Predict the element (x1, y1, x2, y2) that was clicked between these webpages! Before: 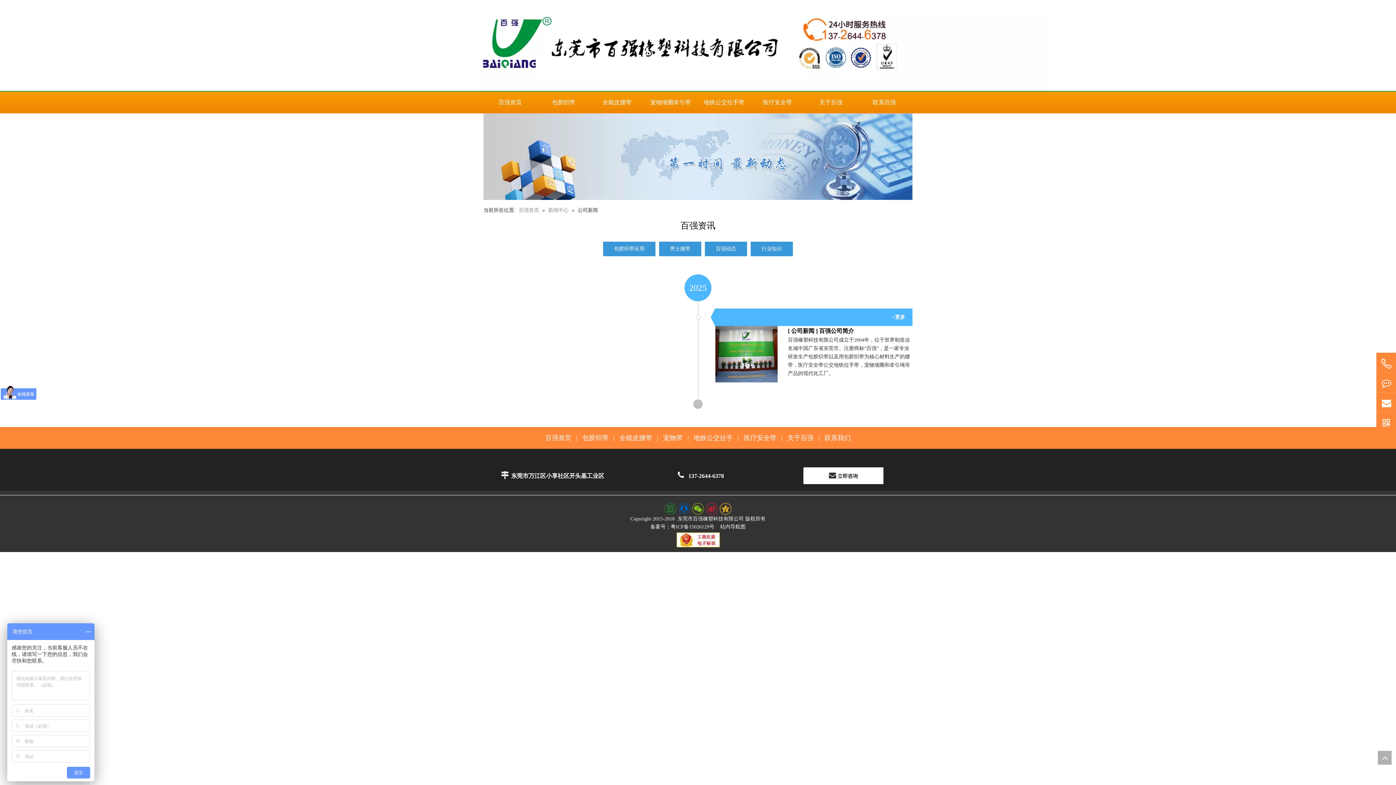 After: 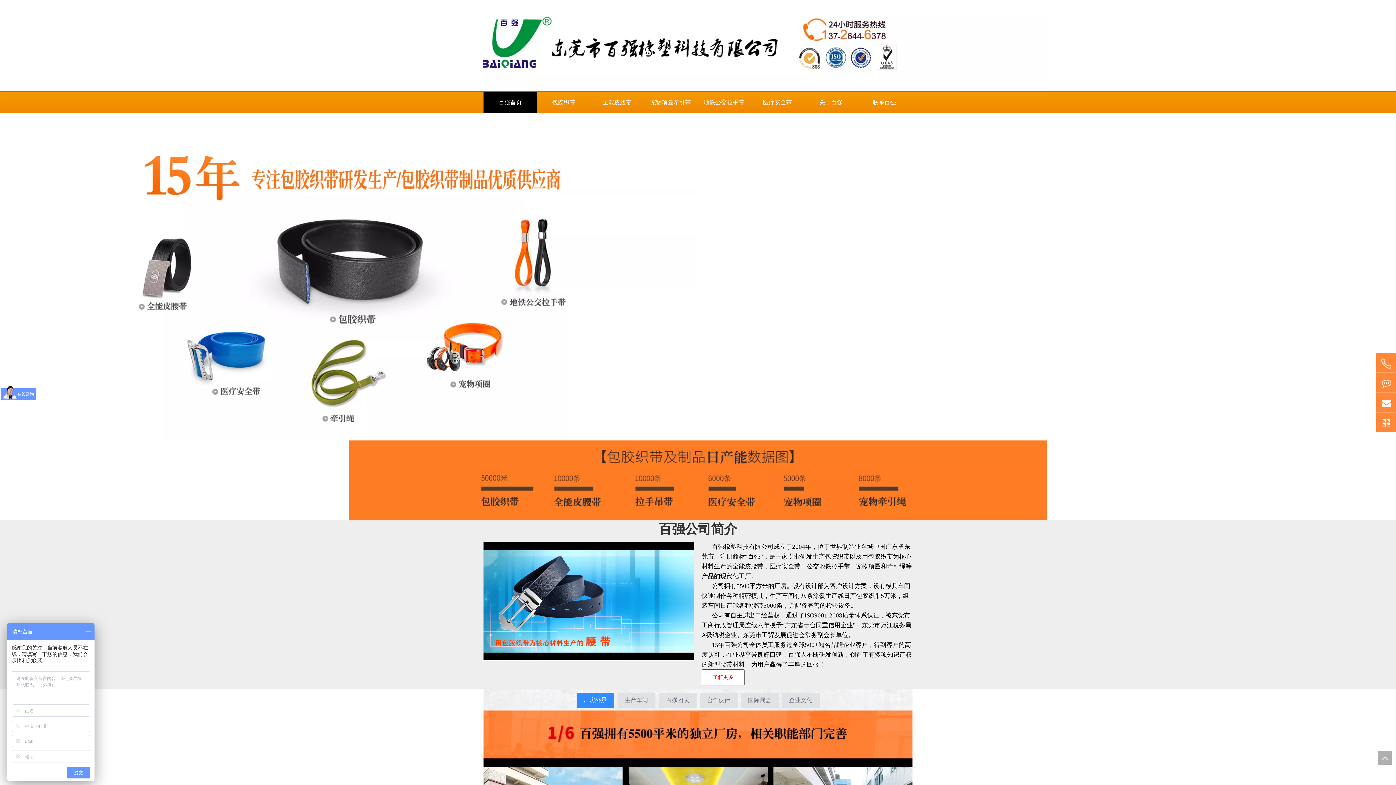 Action: bbox: (545, 434, 571, 441) label: 百强首页